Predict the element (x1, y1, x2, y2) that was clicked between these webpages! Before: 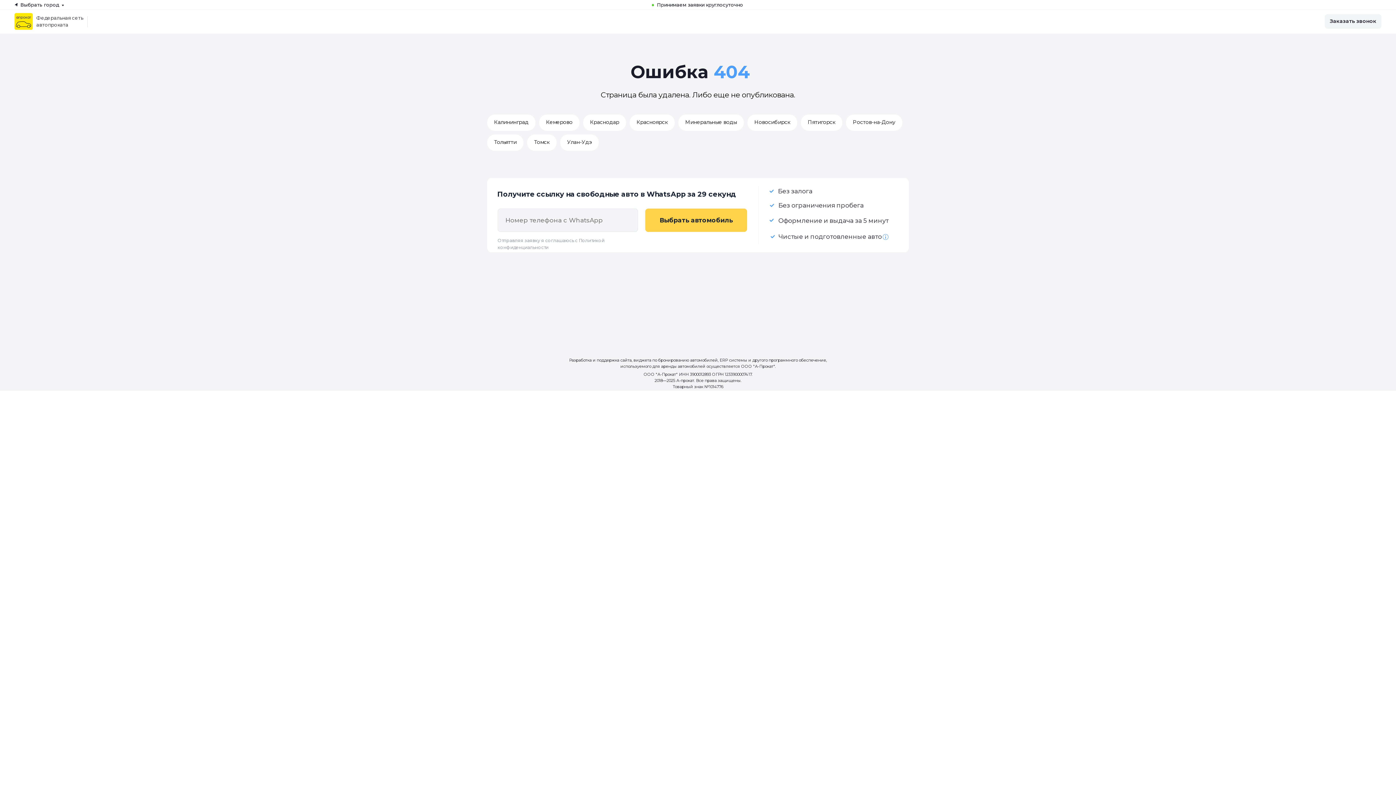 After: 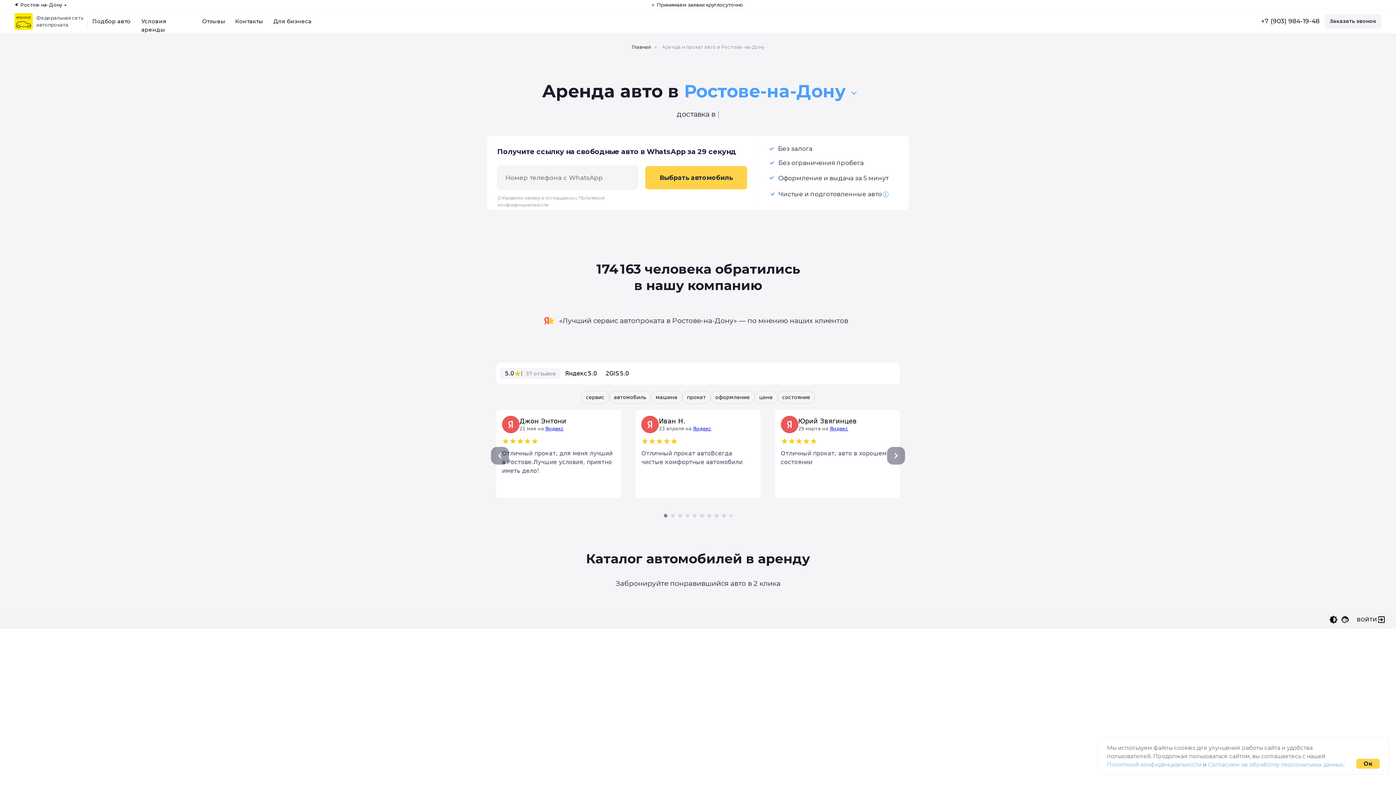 Action: label: Ростов-на-Дону bbox: (846, 114, 902, 130)